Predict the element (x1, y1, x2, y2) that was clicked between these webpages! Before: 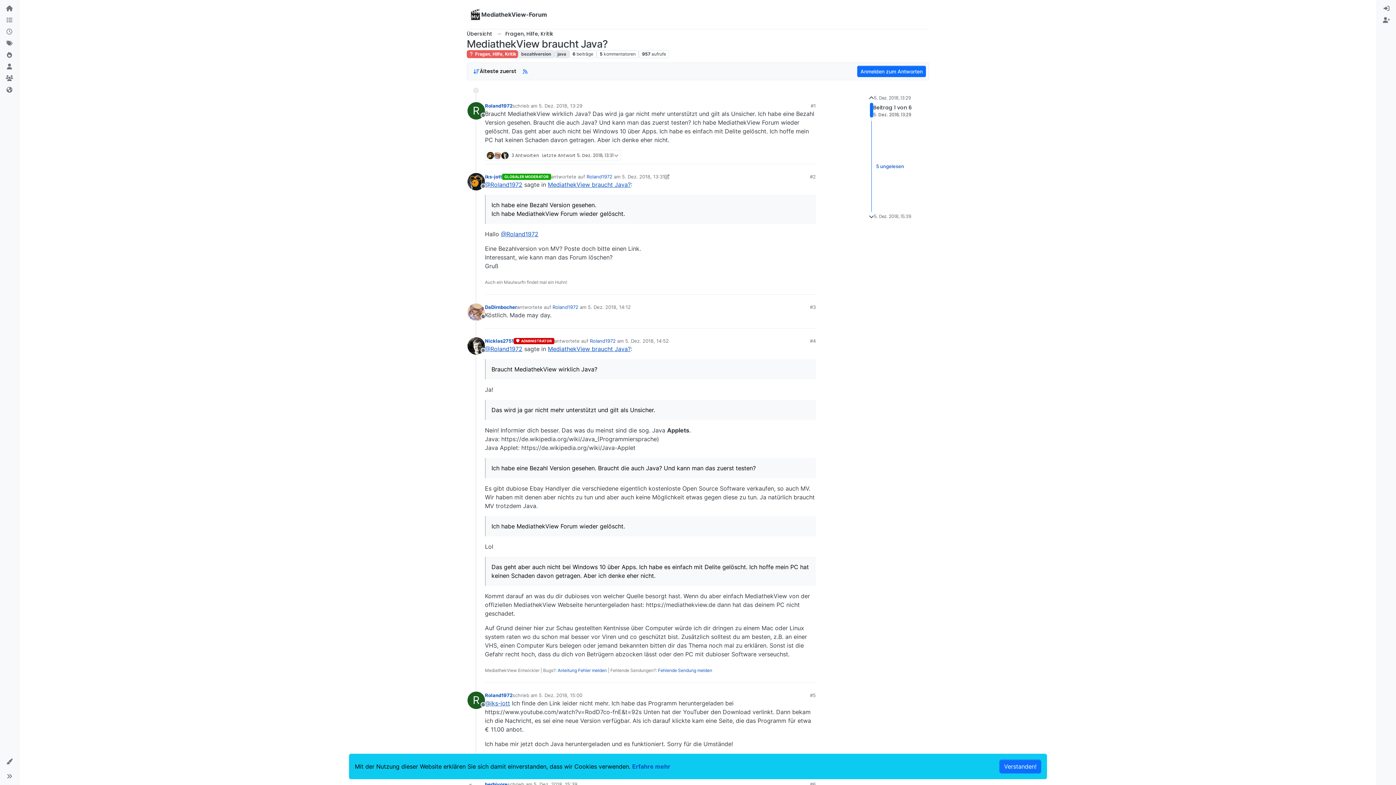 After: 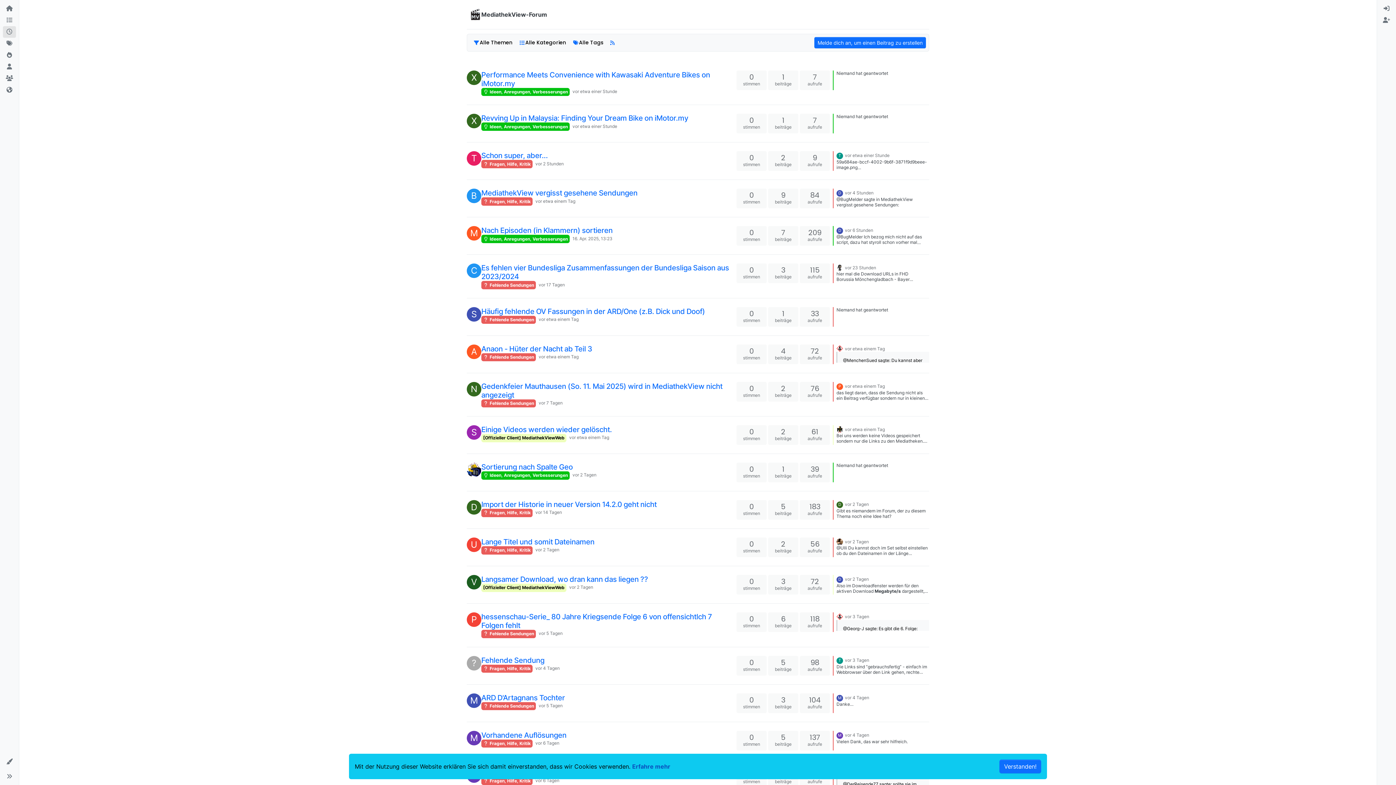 Action: bbox: (2, 26, 16, 37) label: Aktuell